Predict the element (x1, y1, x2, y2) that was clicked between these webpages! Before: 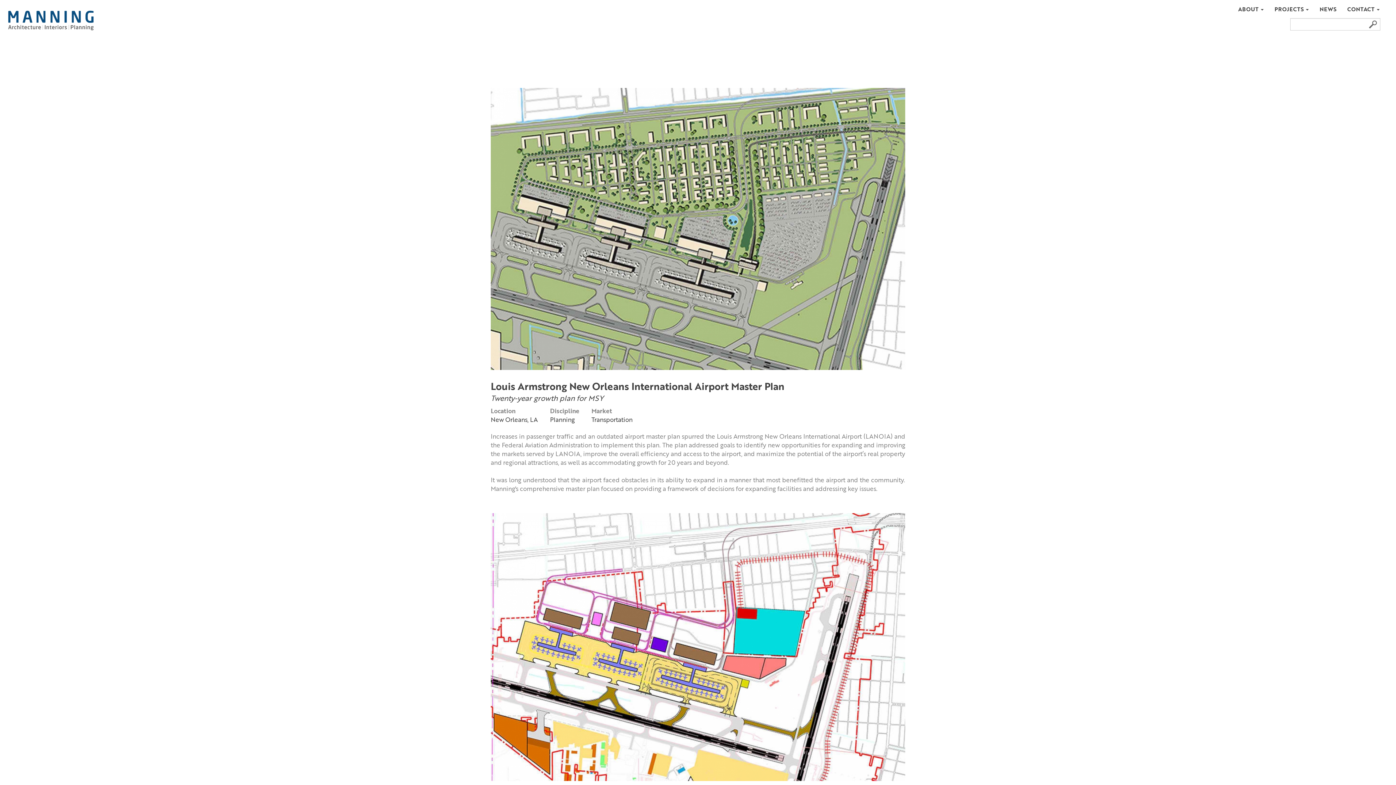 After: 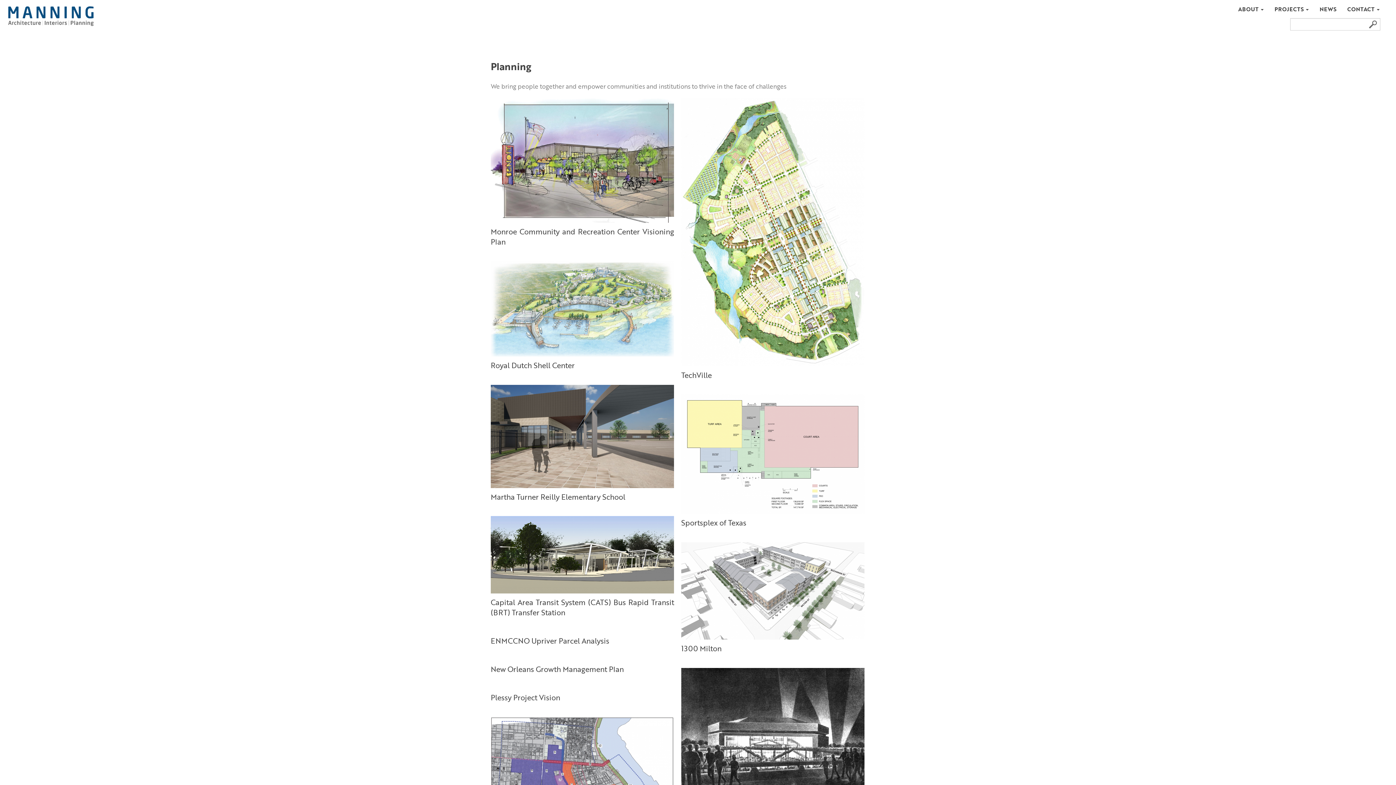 Action: label: Planning bbox: (550, 415, 574, 424)